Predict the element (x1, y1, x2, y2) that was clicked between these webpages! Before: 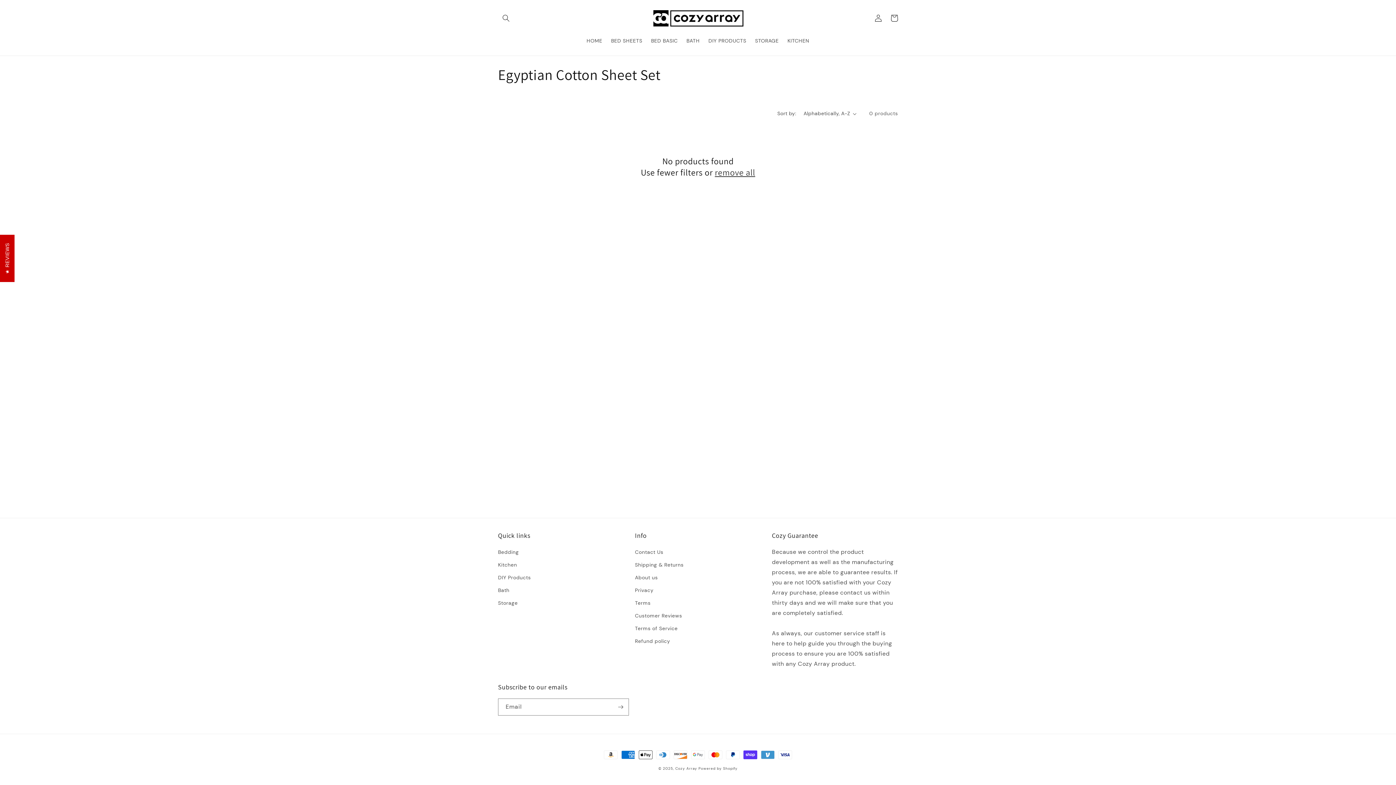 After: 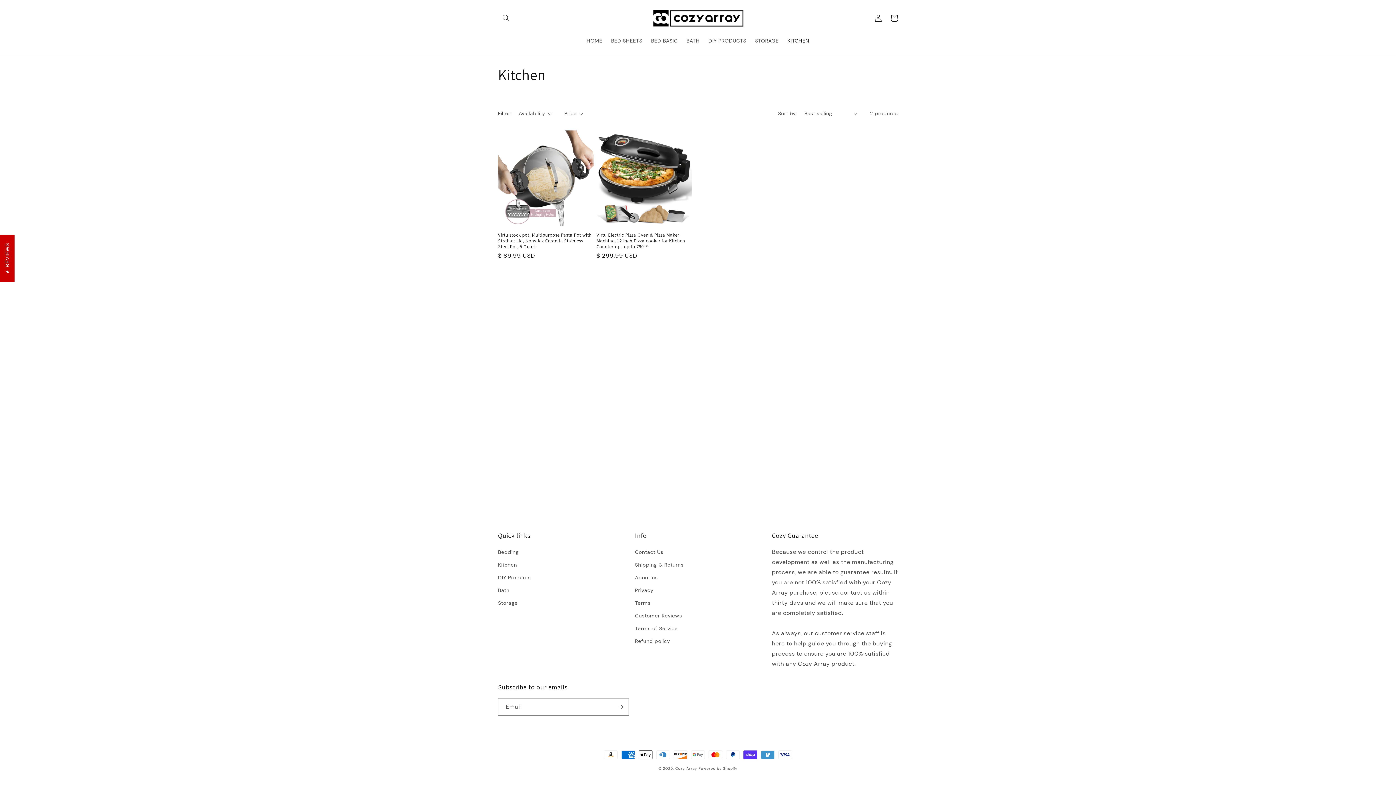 Action: bbox: (783, 33, 813, 48) label: KITCHEN